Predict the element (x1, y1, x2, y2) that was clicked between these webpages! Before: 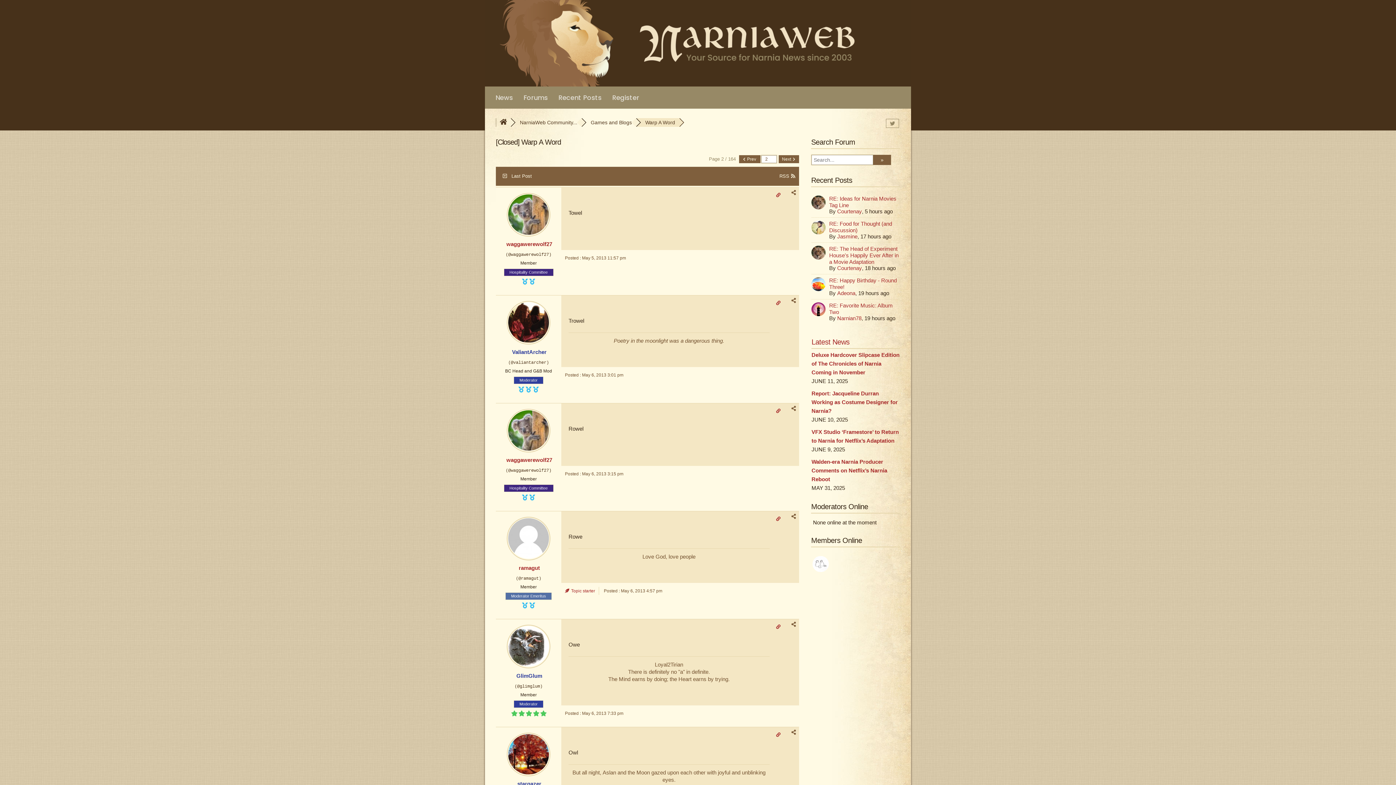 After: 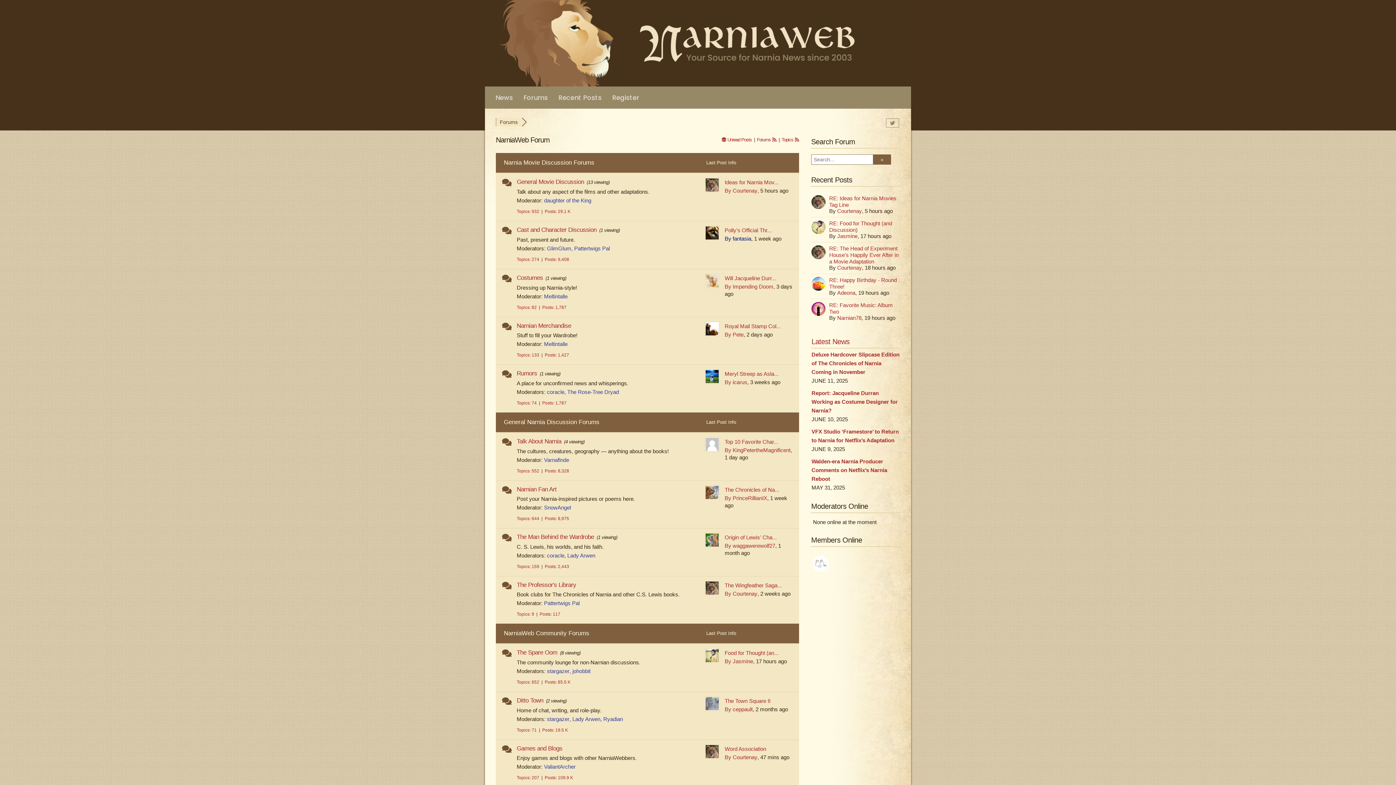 Action: bbox: (837, 264, 862, 271) label: Courtenay